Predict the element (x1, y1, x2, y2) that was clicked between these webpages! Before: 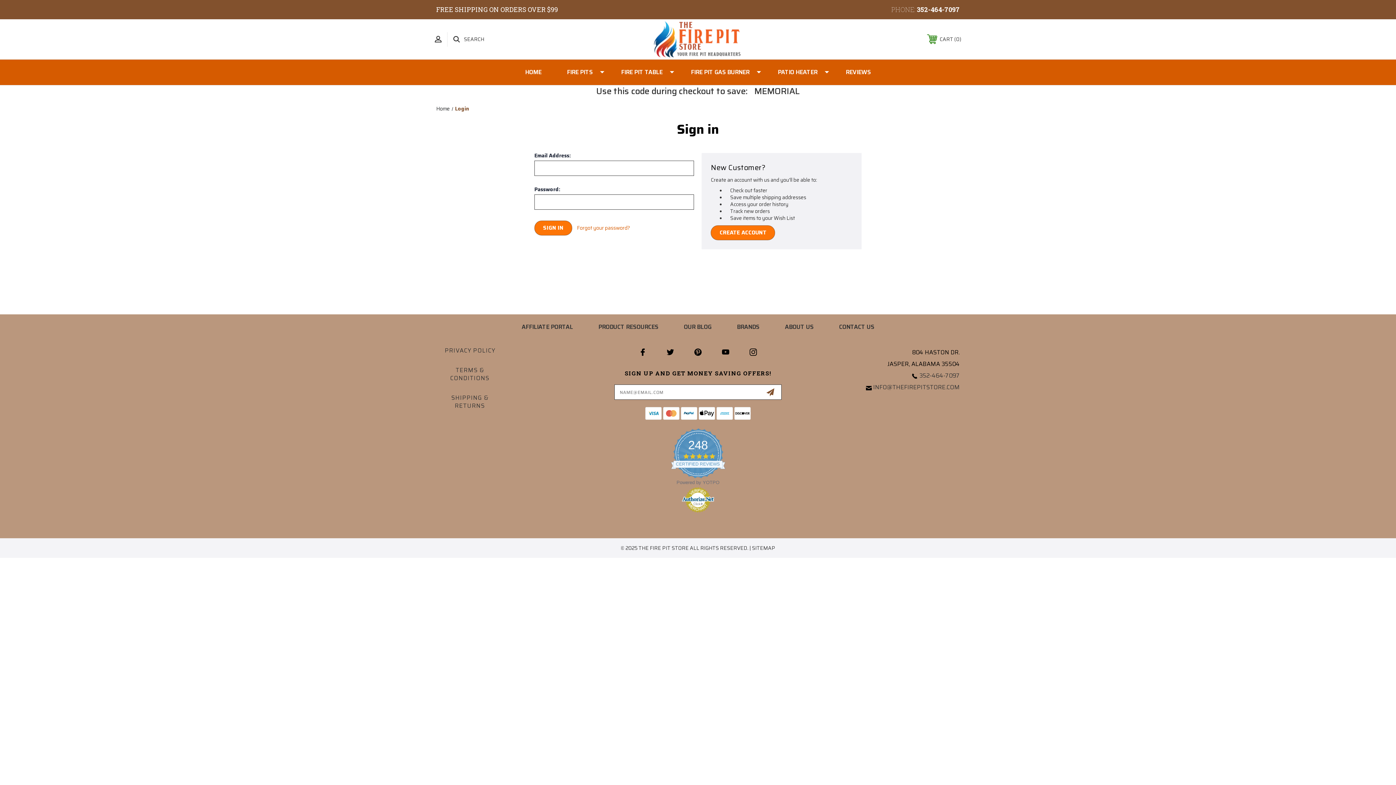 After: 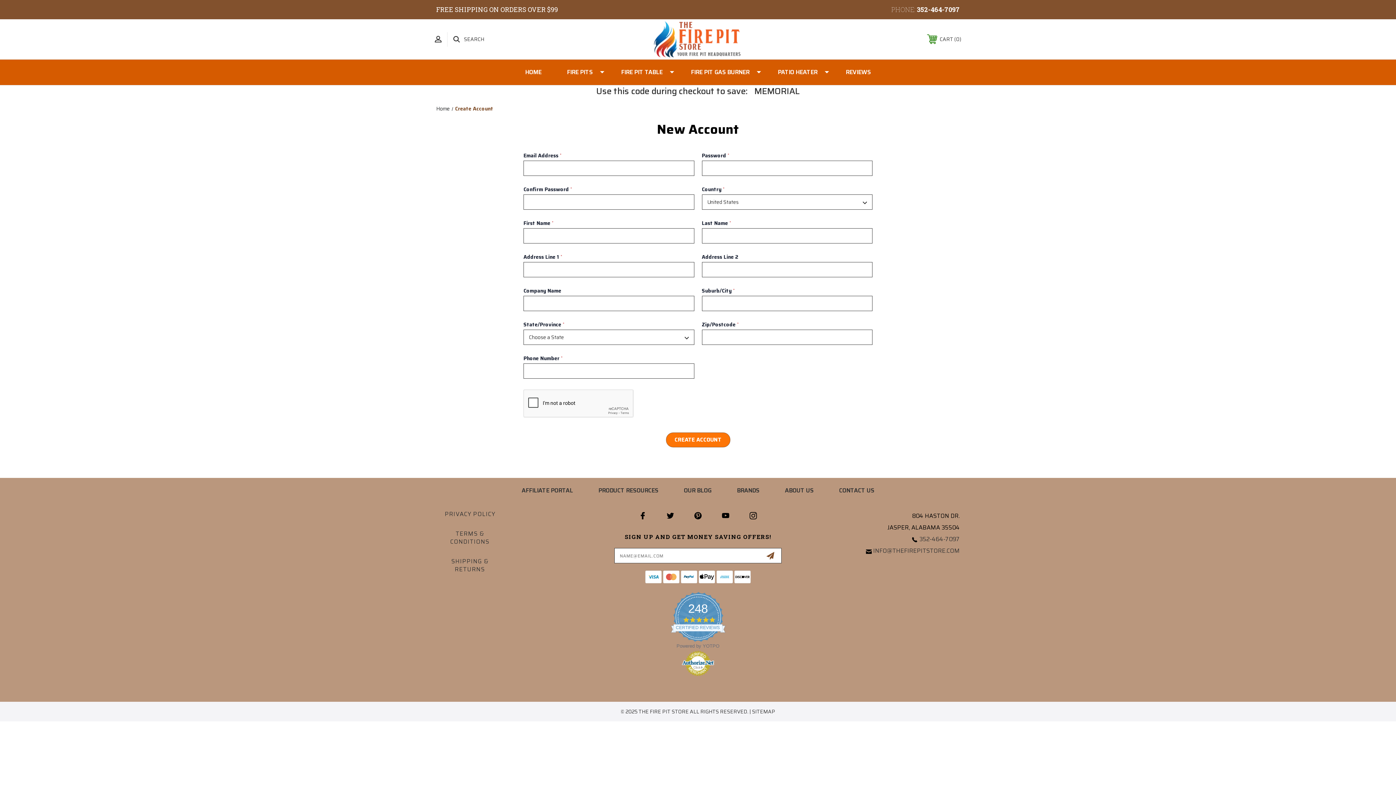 Action: bbox: (711, 225, 775, 240) label: CREATE ACCOUNT